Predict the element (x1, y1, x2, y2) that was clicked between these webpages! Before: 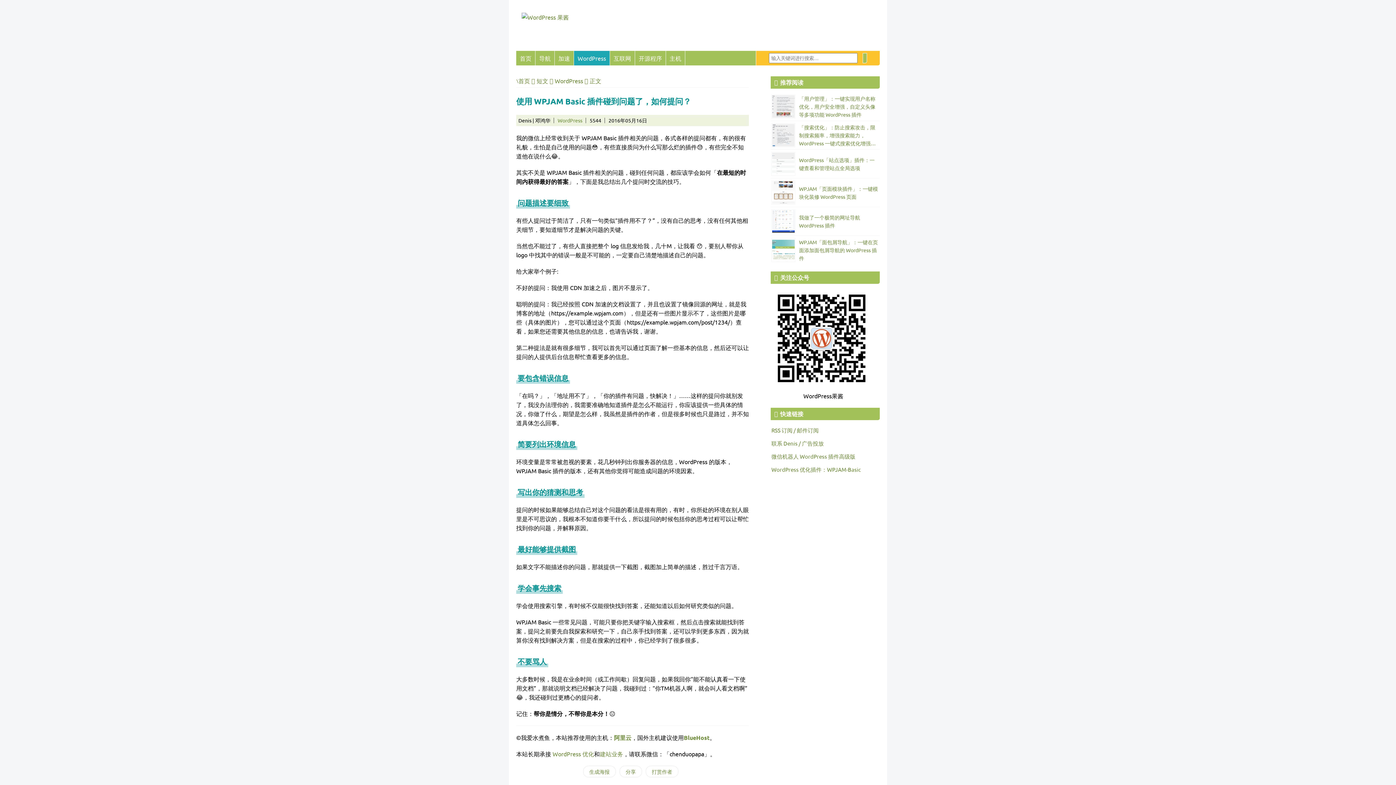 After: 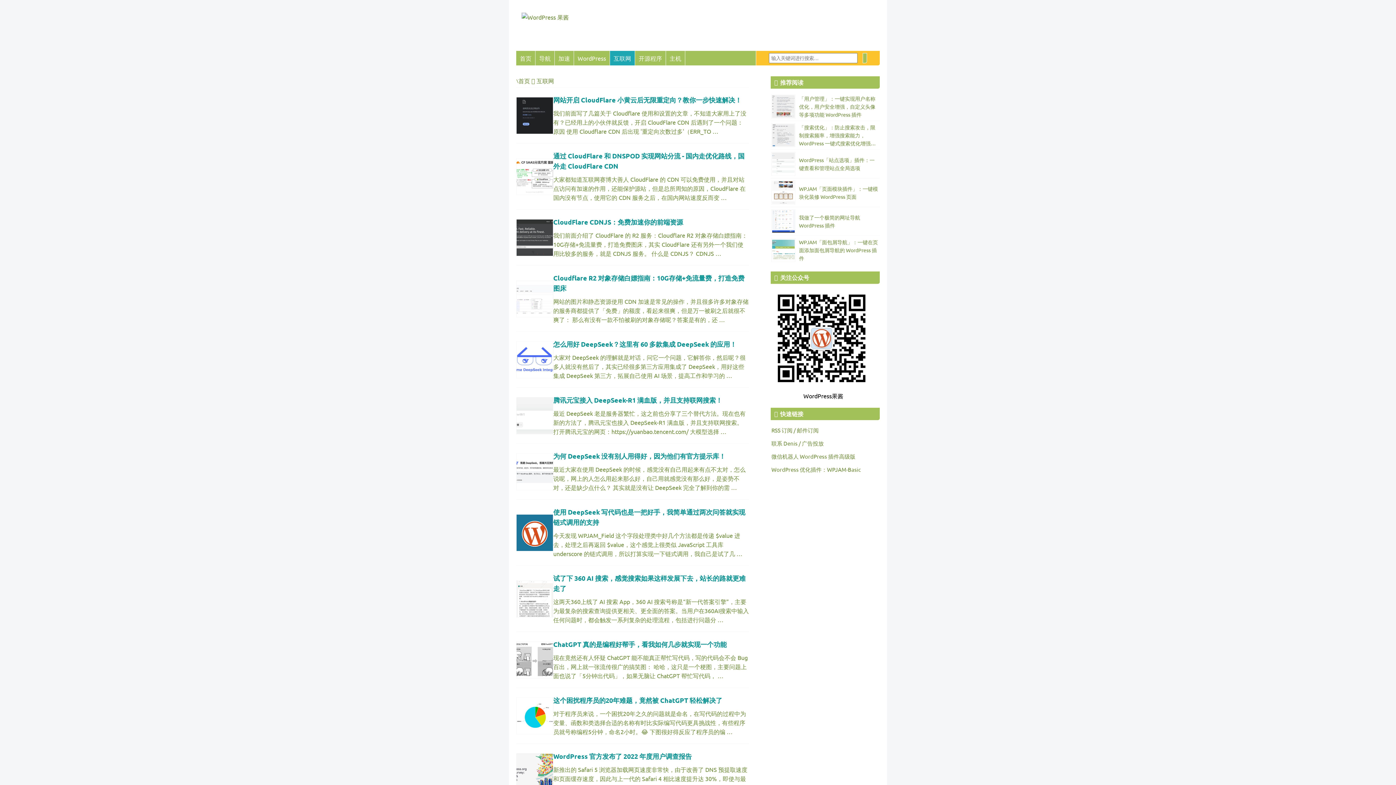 Action: bbox: (610, 50, 634, 65) label: 互联网